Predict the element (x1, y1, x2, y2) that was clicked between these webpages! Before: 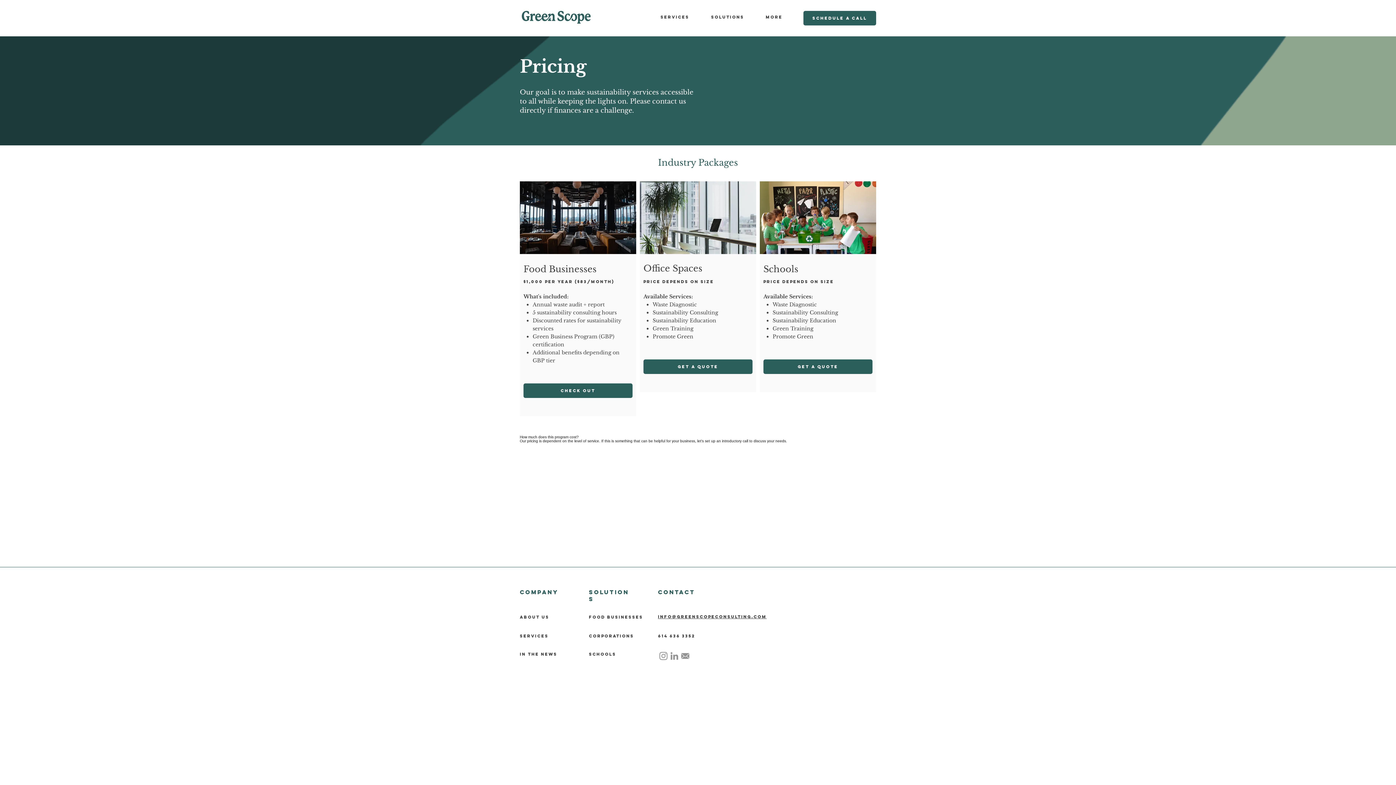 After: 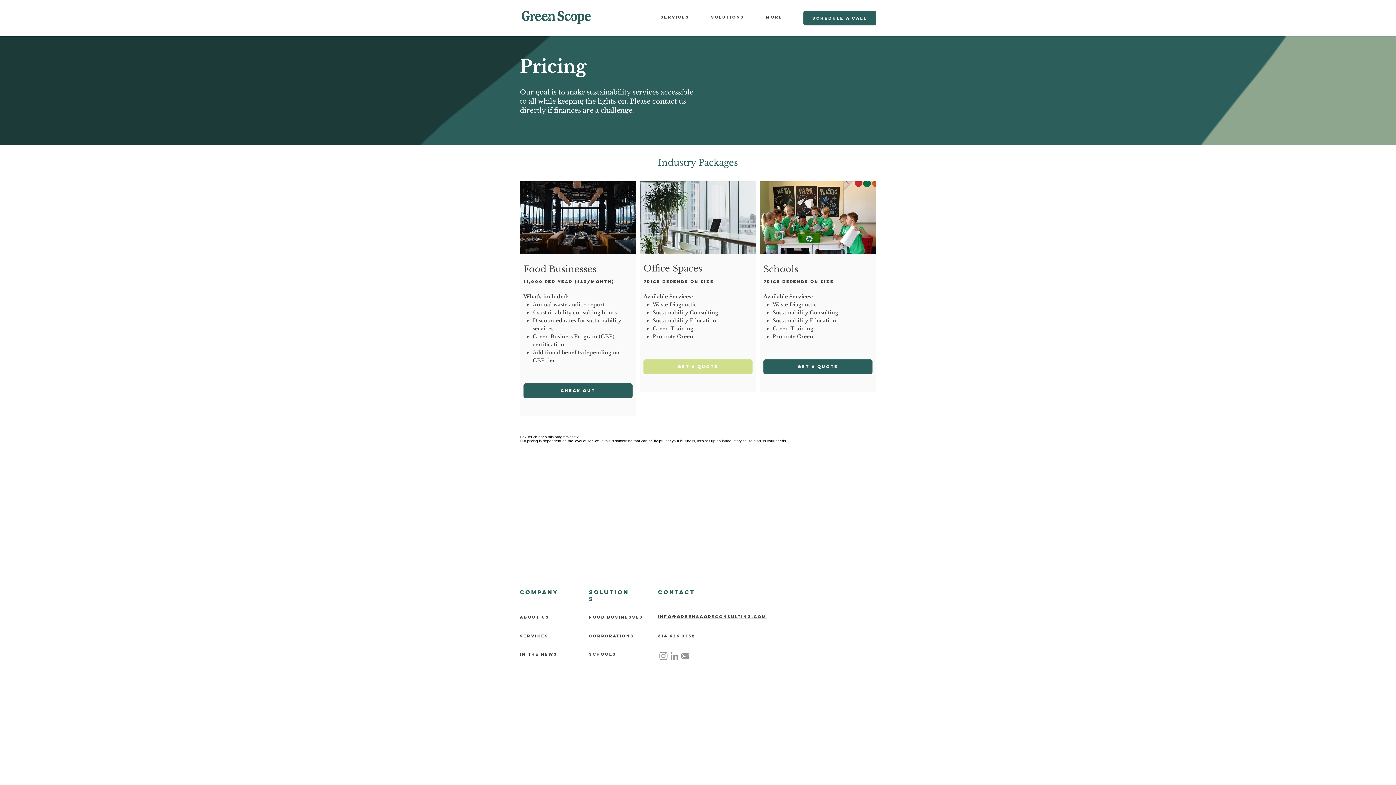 Action: bbox: (643, 359, 752, 374) label: Get a Quote